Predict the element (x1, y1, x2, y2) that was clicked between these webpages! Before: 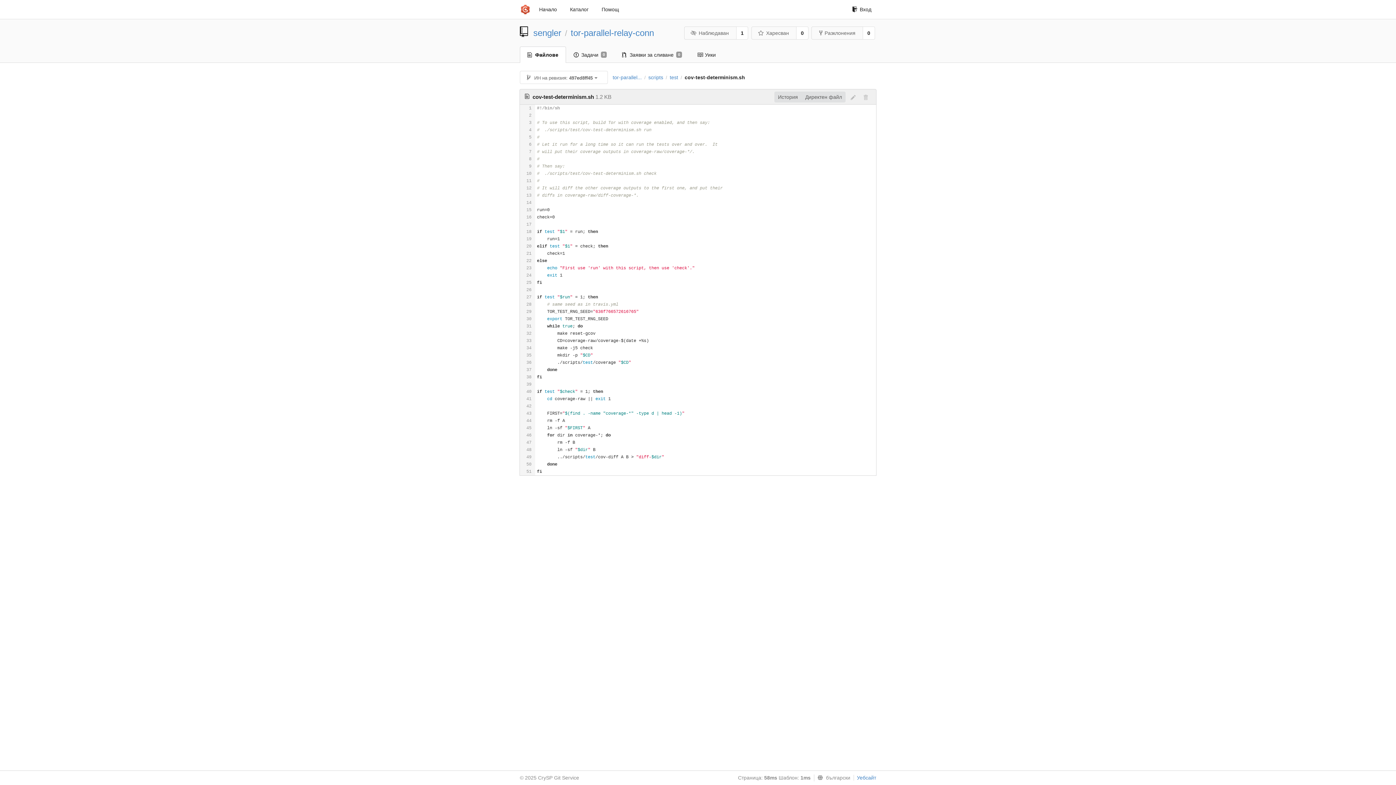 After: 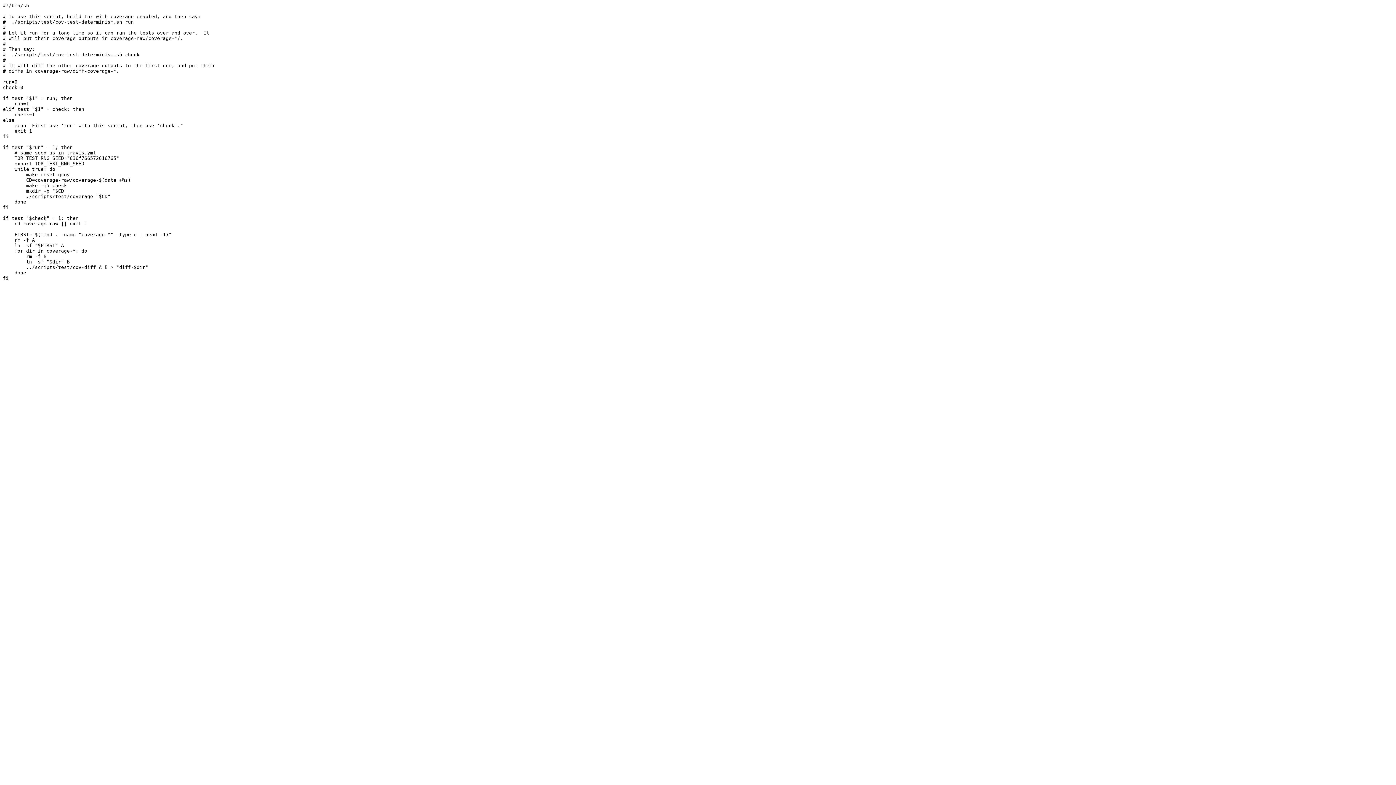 Action: bbox: (801, 91, 845, 102) label: Директен файл